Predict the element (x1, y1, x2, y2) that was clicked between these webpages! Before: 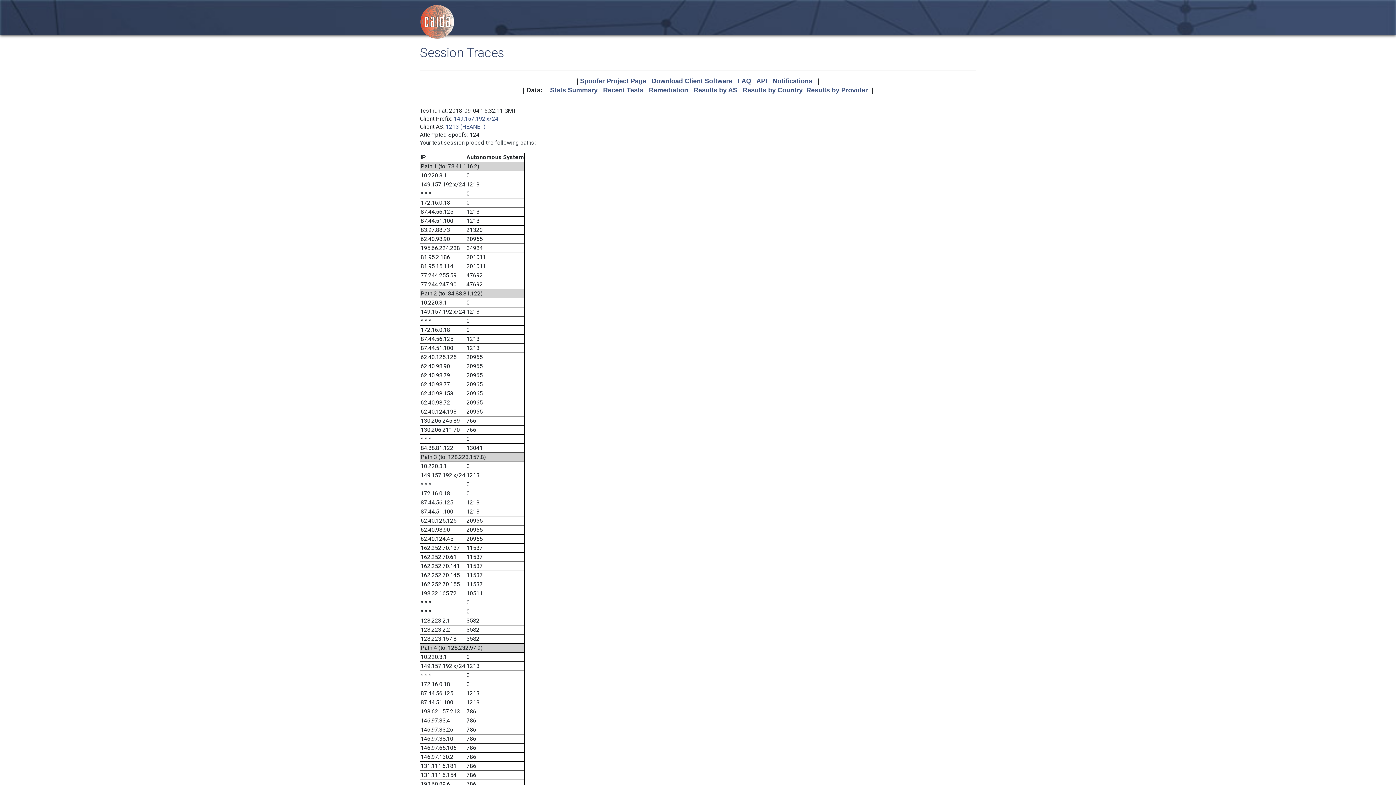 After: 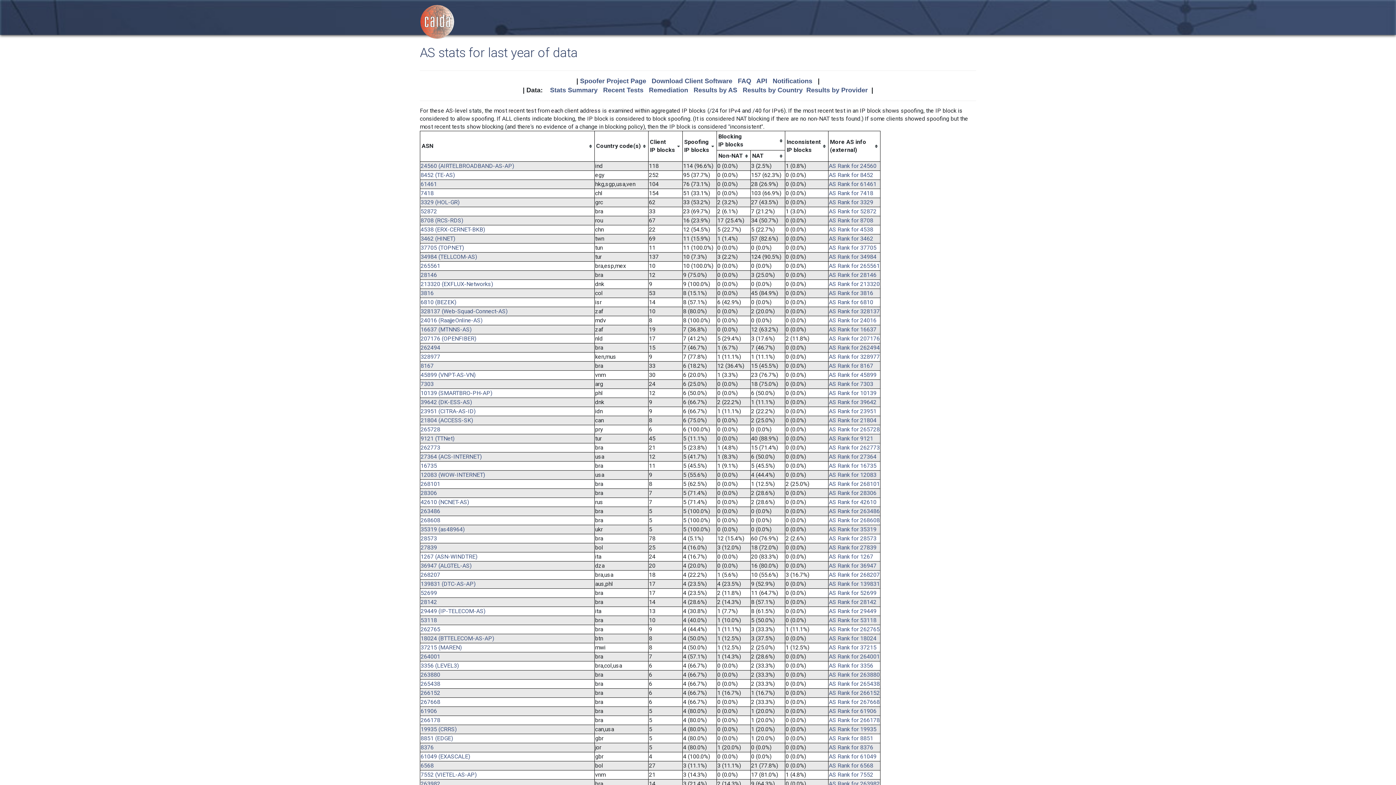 Action: bbox: (693, 86, 737, 93) label: Results by AS